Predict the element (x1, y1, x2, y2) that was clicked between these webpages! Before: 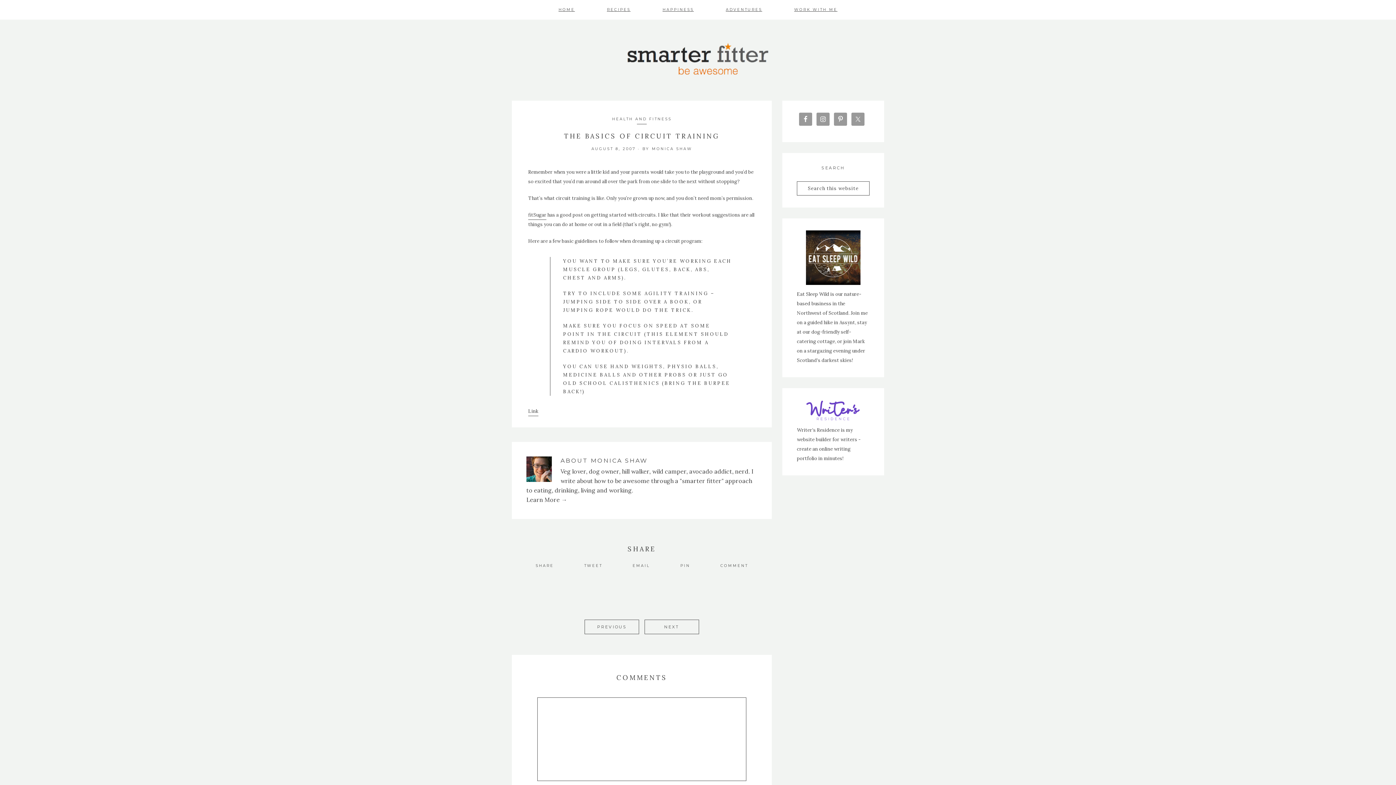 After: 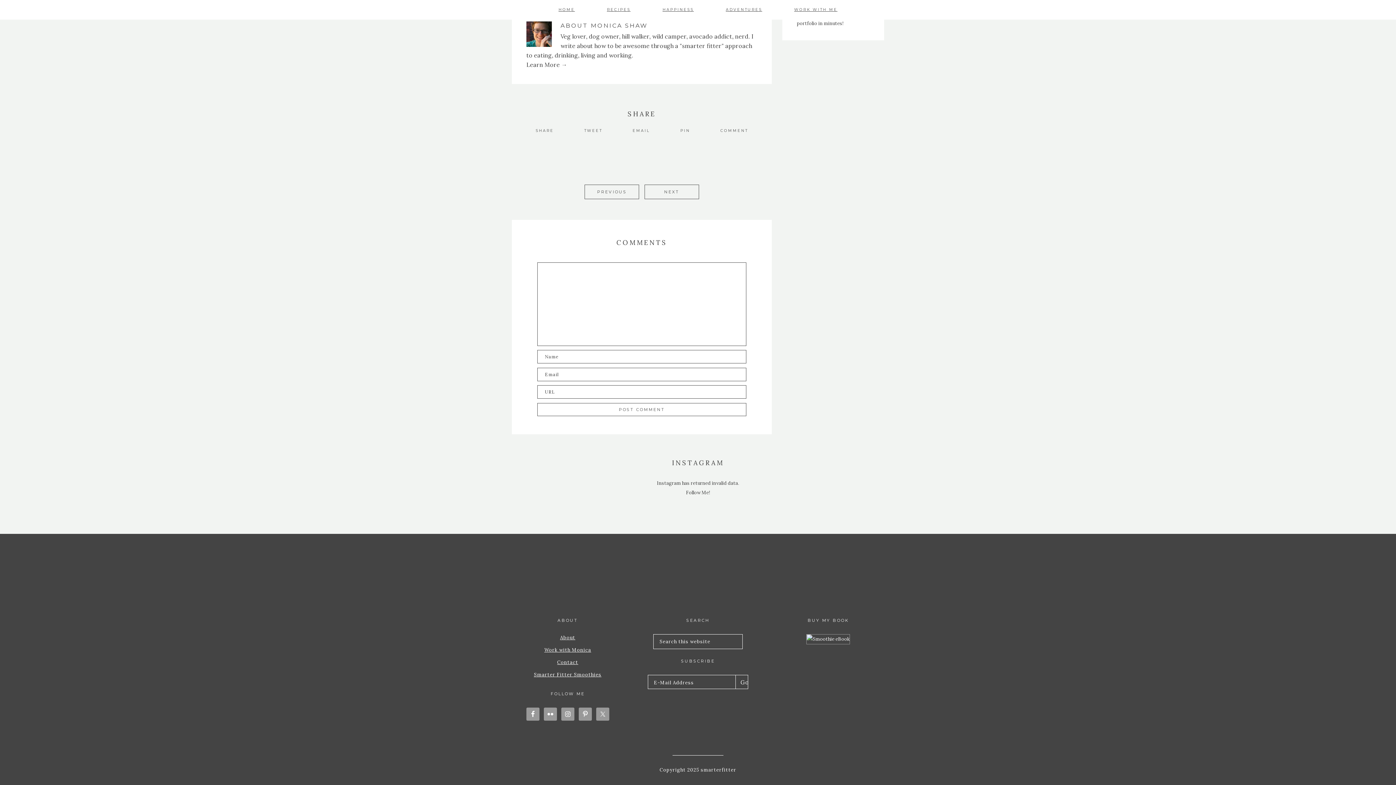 Action: bbox: (720, 563, 748, 568) label: COMMENT